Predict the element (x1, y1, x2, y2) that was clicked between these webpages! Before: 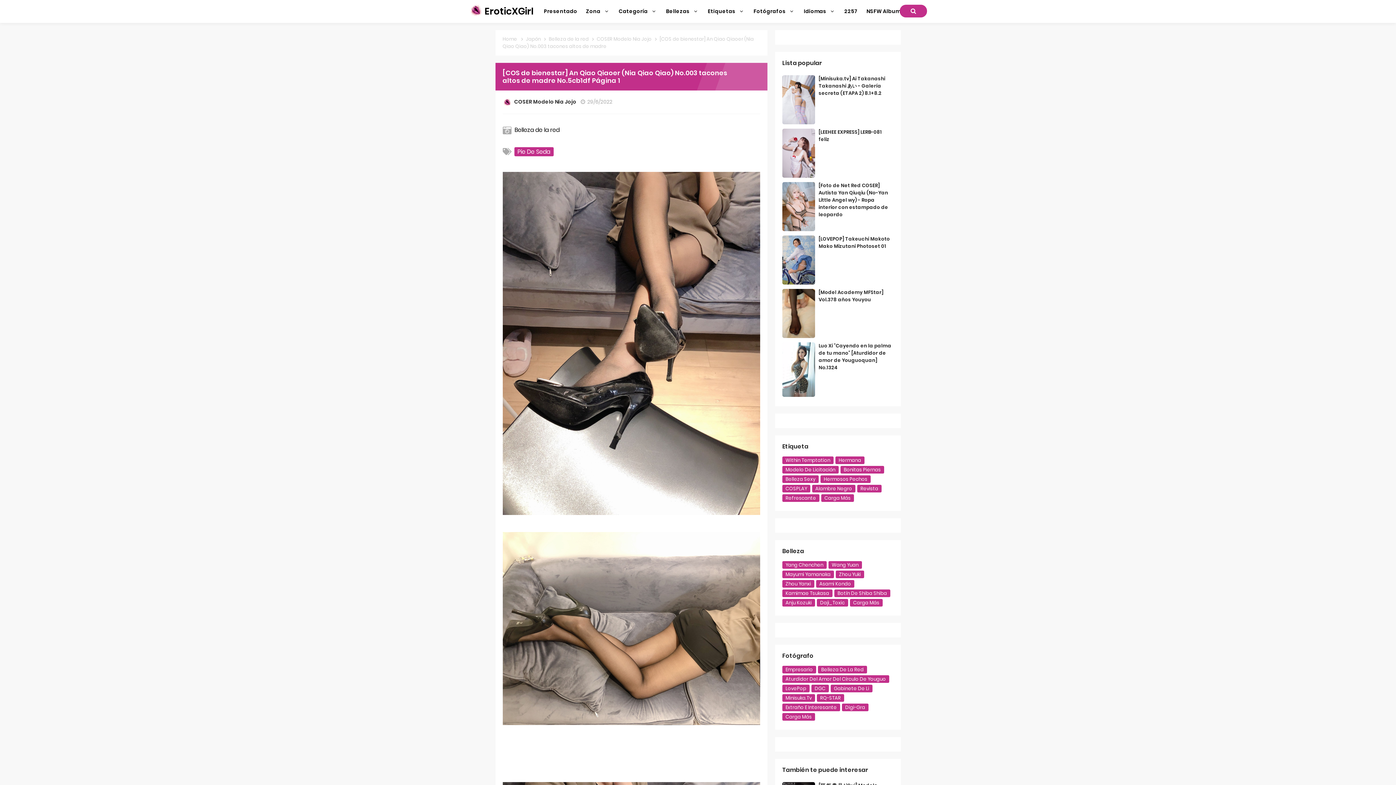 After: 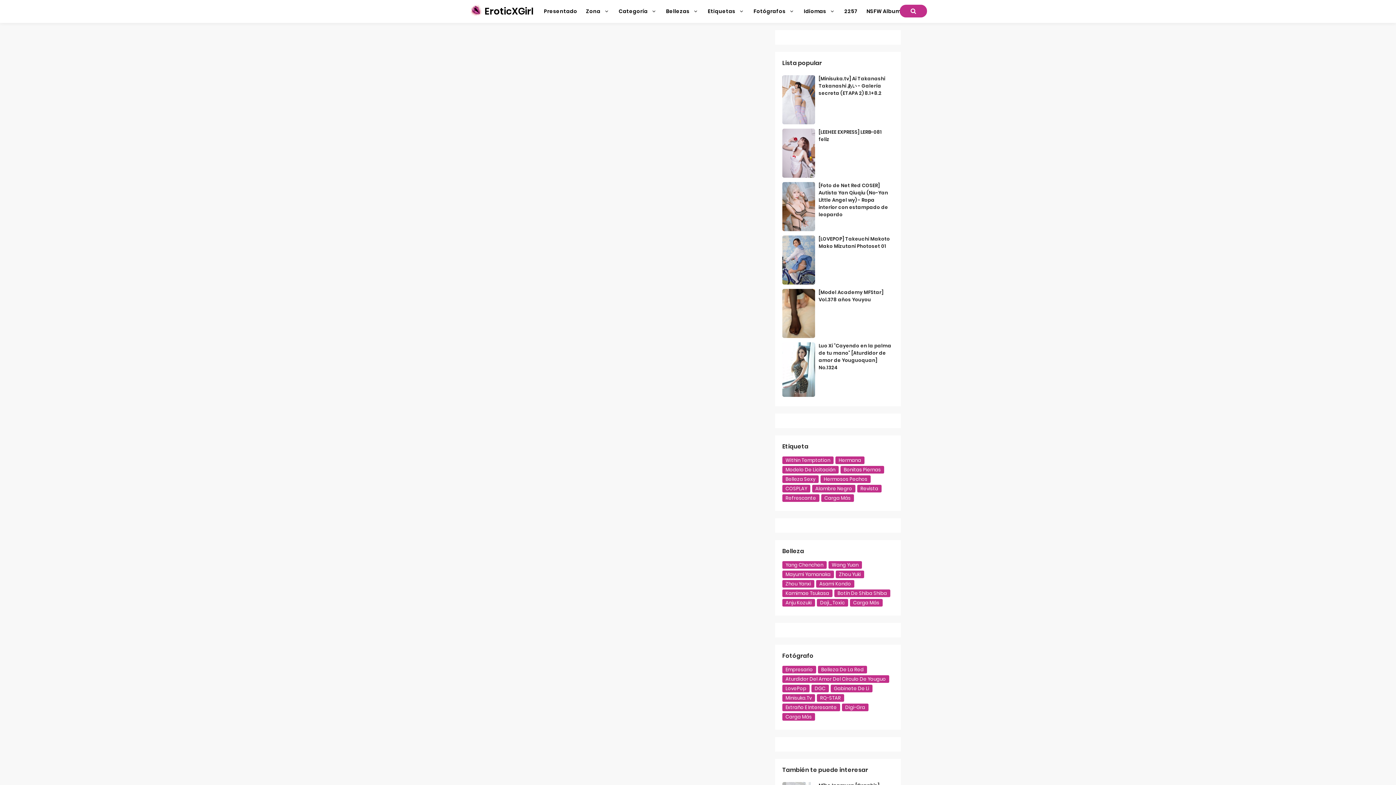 Action: label: RQ-STAR bbox: (817, 694, 844, 702)